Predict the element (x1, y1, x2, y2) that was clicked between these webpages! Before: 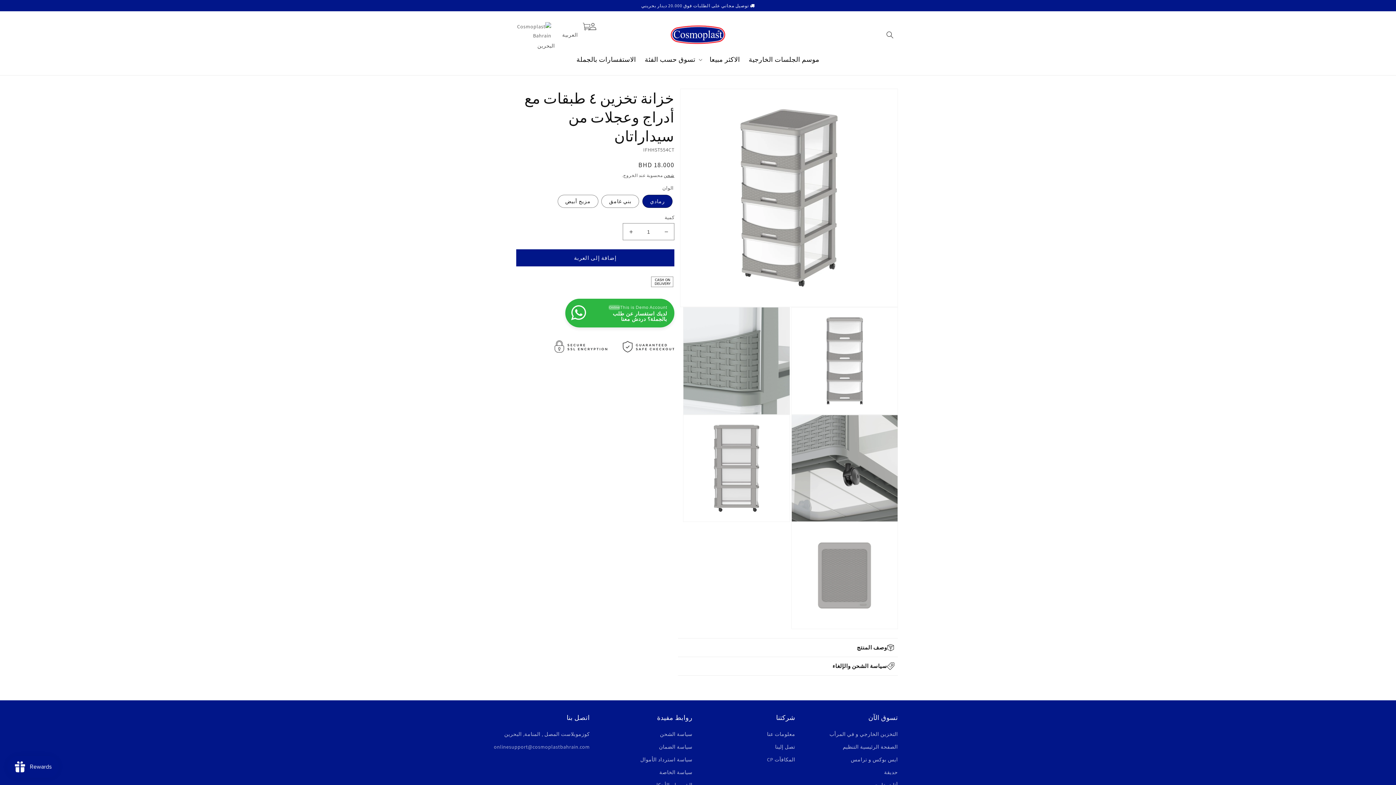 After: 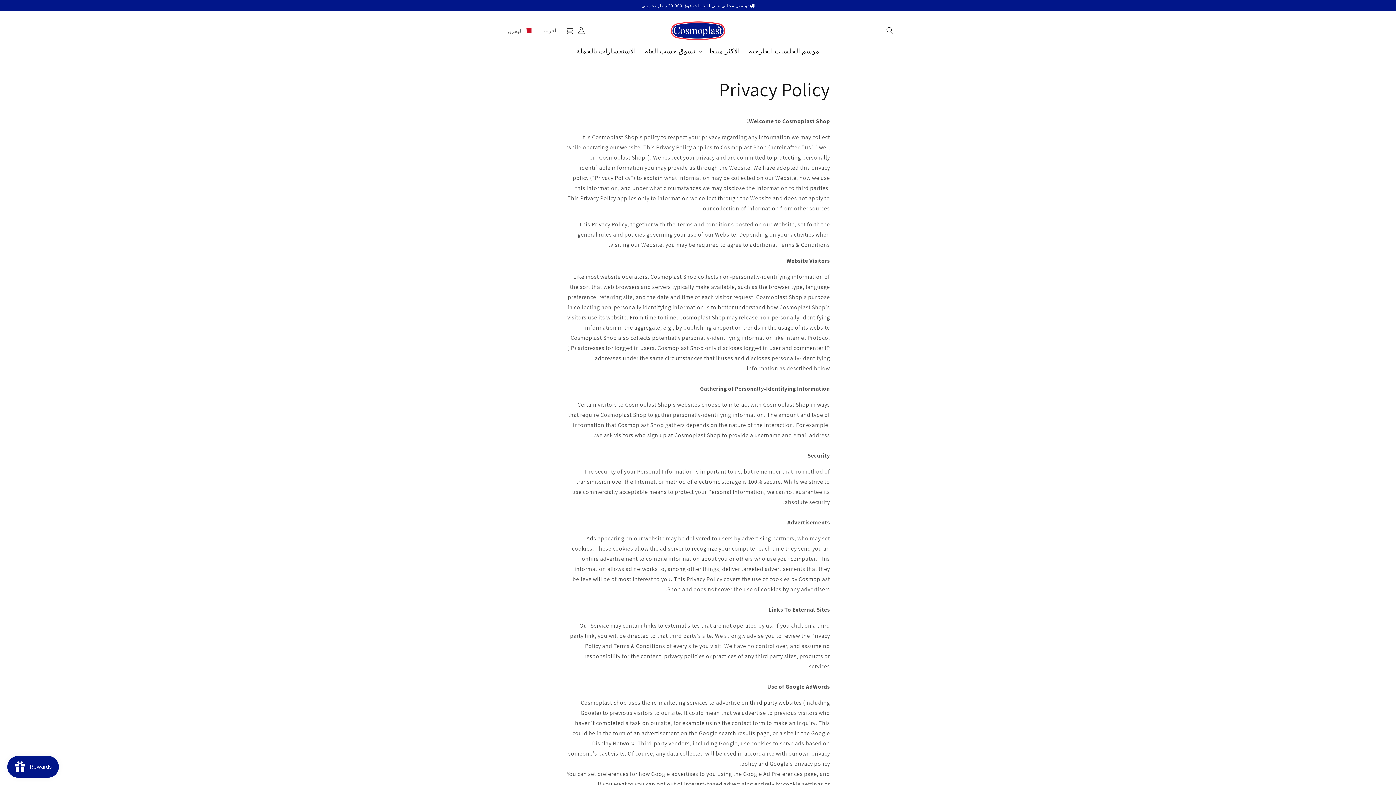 Action: label: سياسة الخاصة bbox: (659, 766, 692, 779)